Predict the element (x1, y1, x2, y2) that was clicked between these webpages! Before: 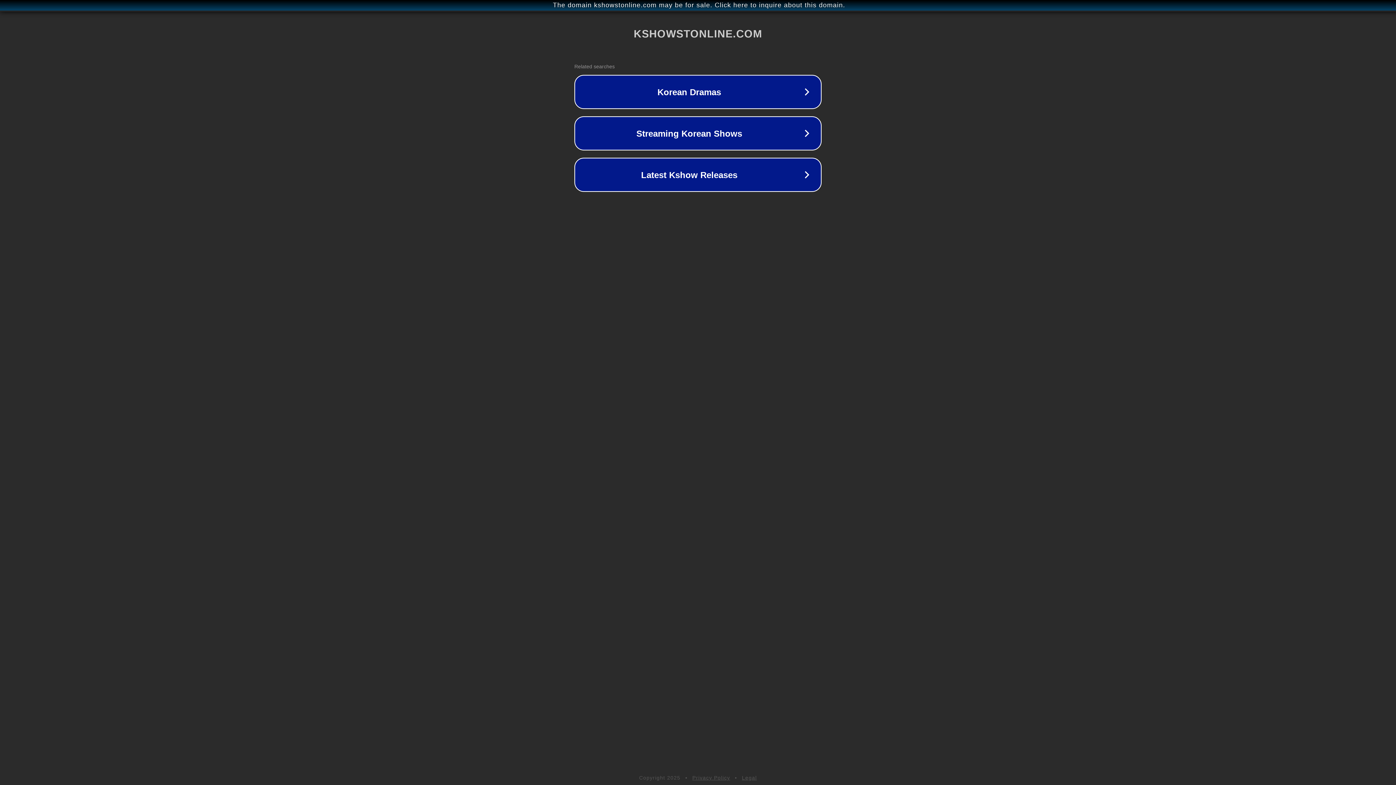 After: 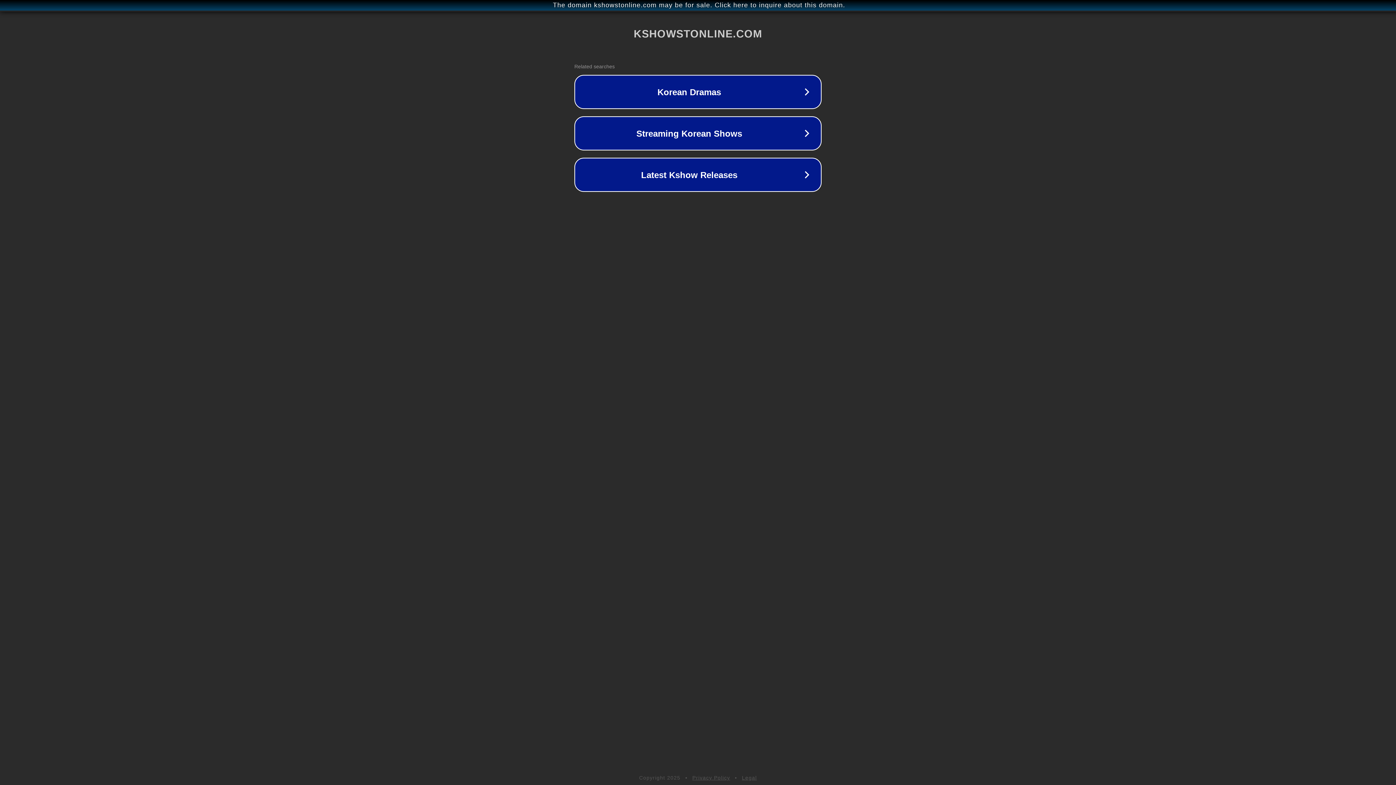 Action: bbox: (742, 775, 757, 781) label: Legal